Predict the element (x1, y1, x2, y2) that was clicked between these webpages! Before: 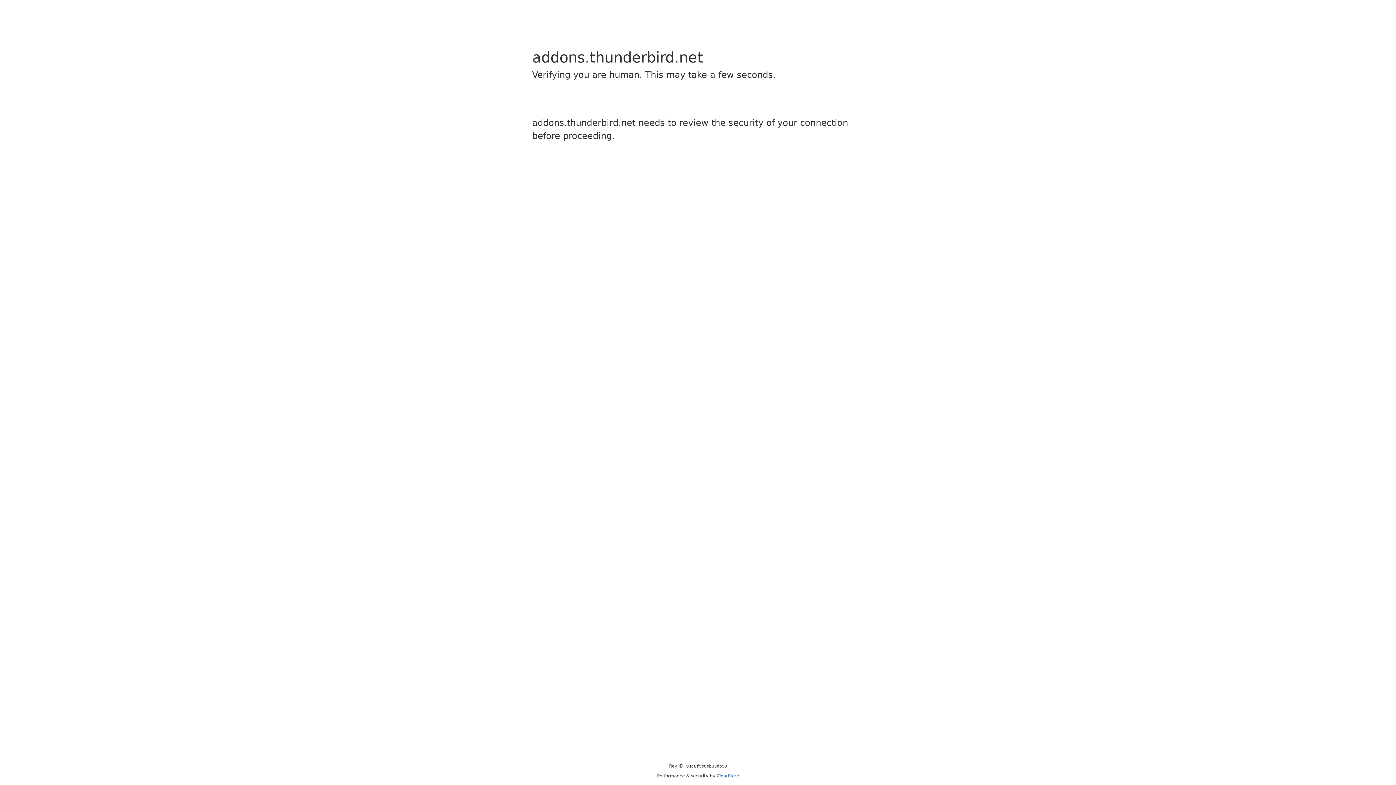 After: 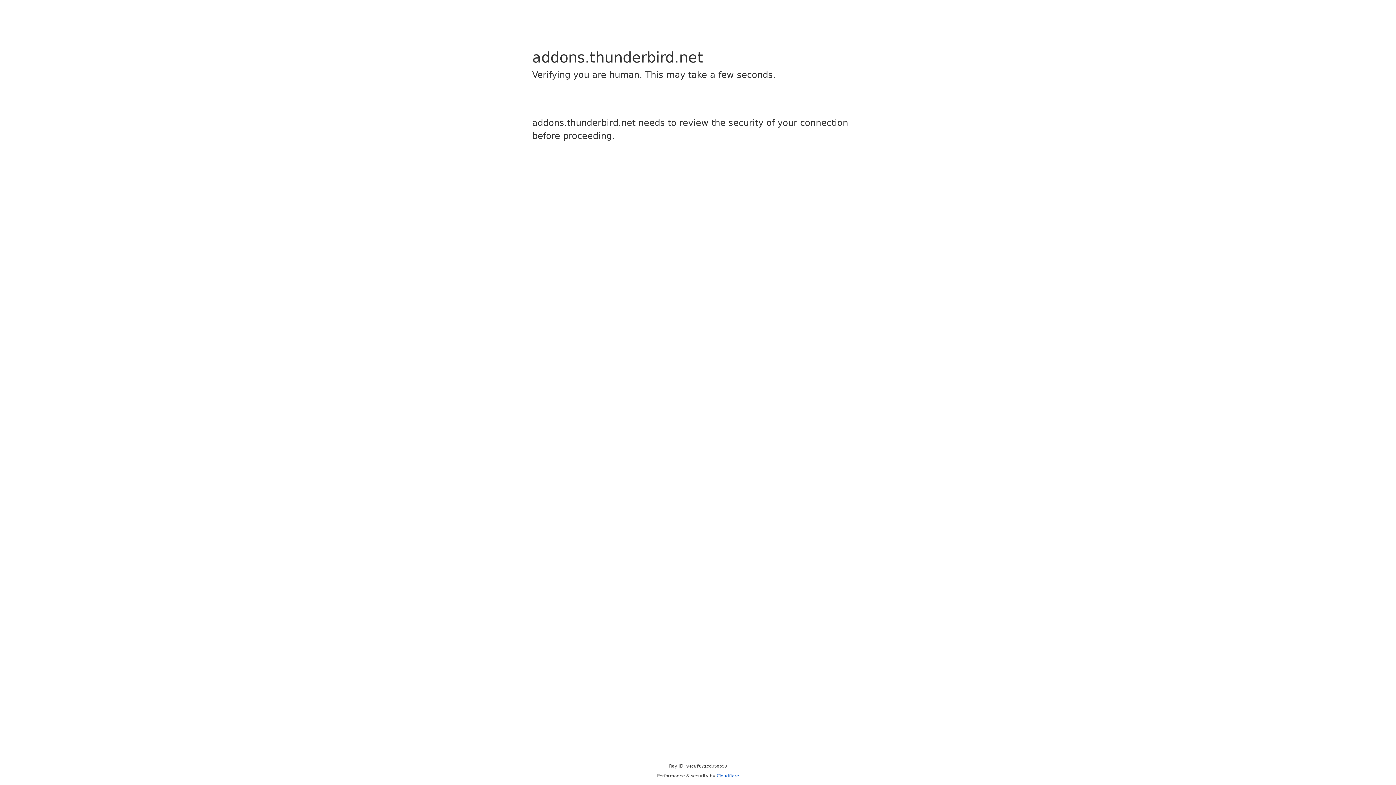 Action: label: Cloudflare bbox: (716, 773, 739, 778)